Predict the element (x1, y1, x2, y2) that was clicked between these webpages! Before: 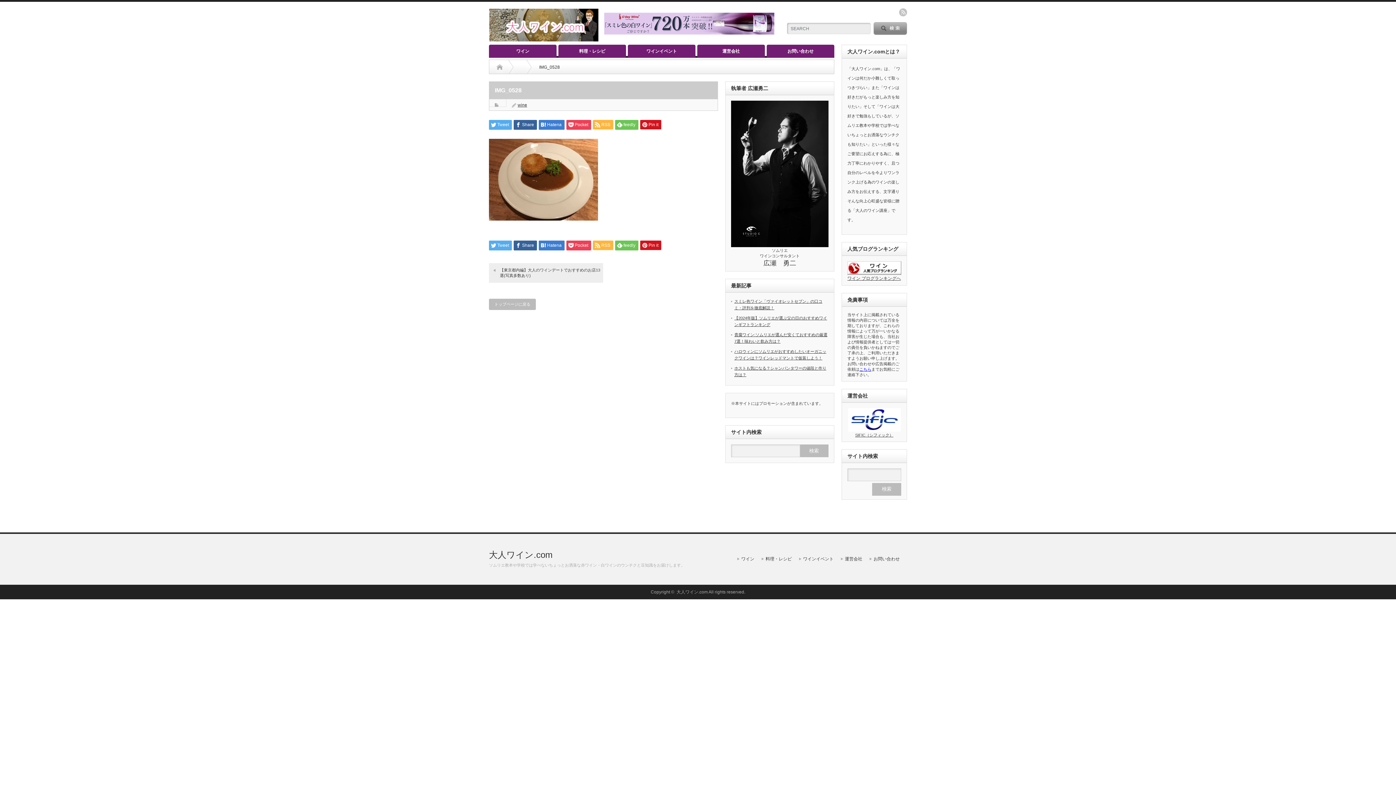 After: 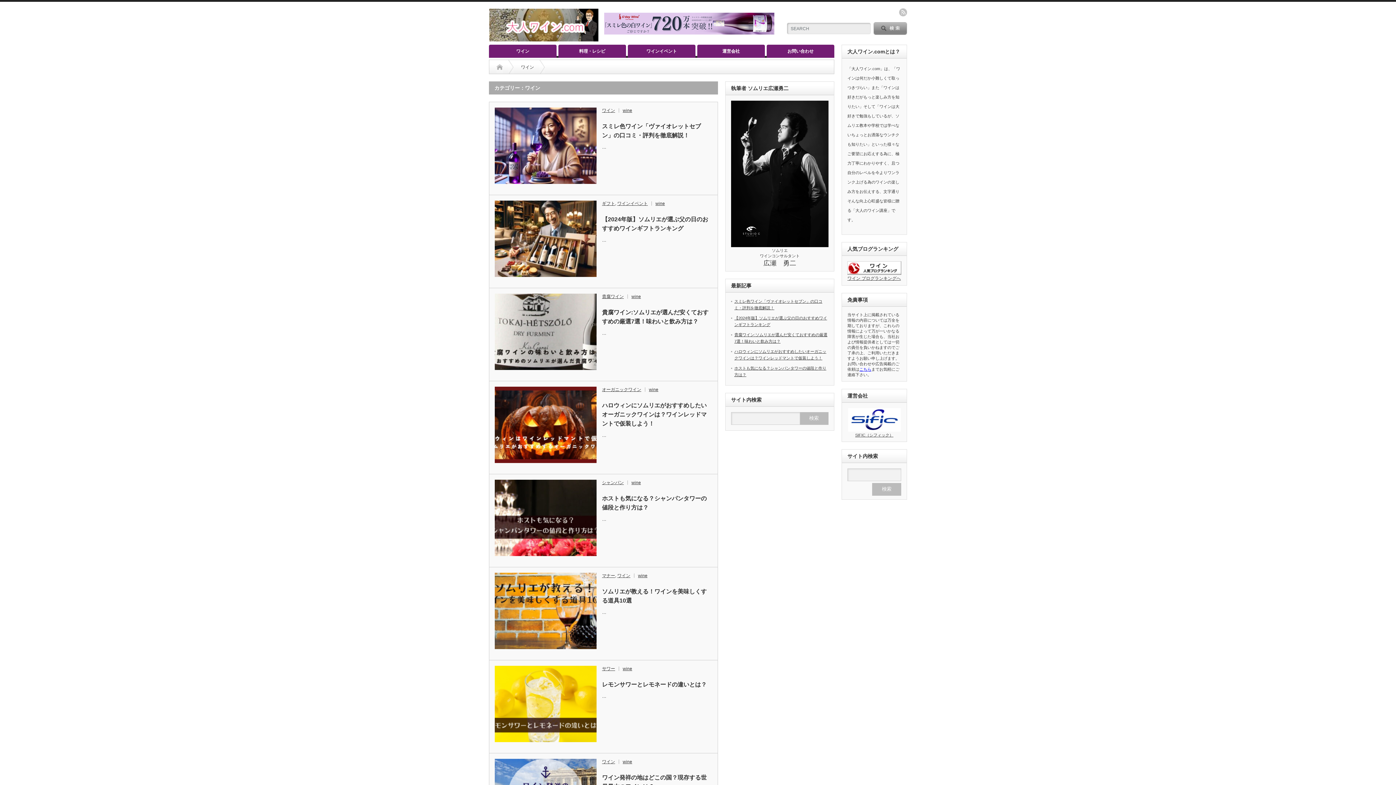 Action: label: ワイン bbox: (489, 44, 556, 57)